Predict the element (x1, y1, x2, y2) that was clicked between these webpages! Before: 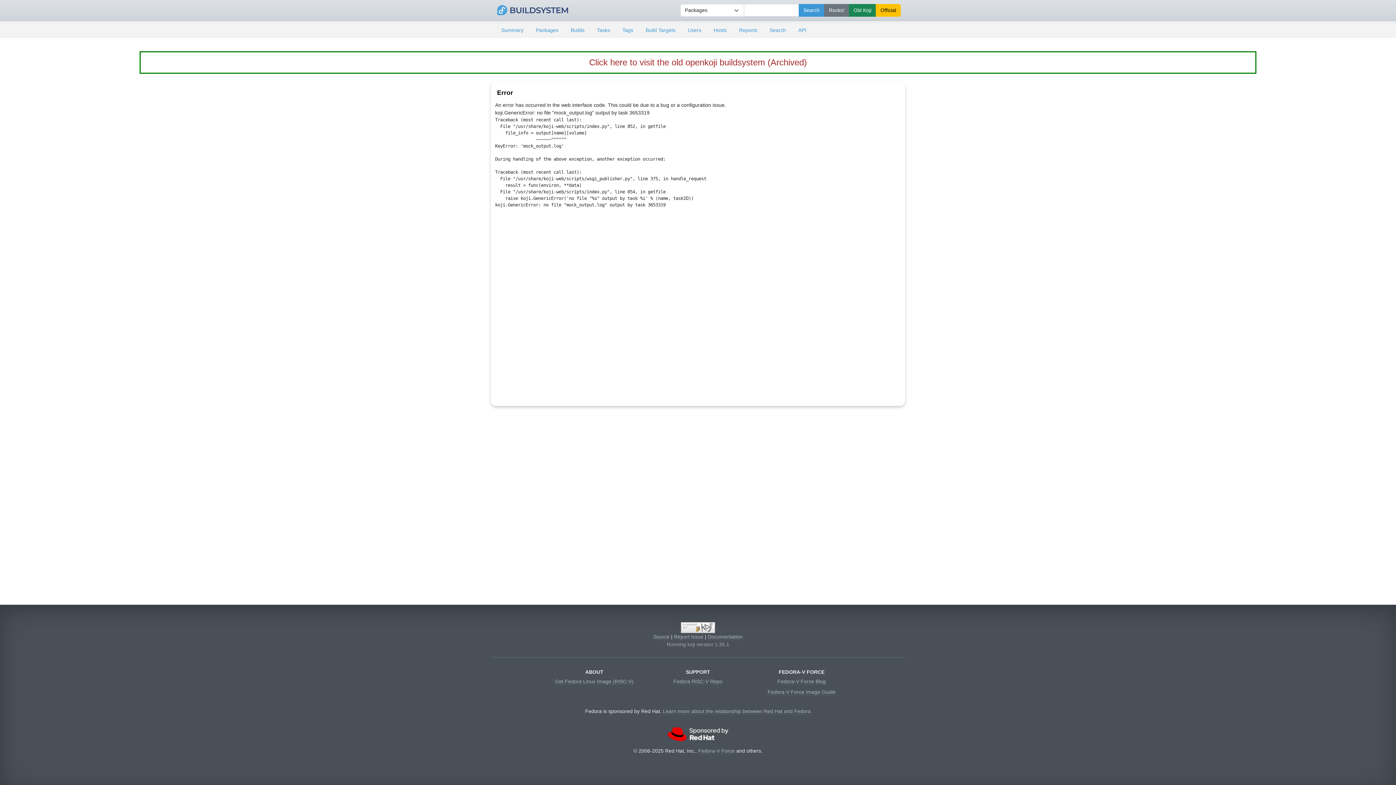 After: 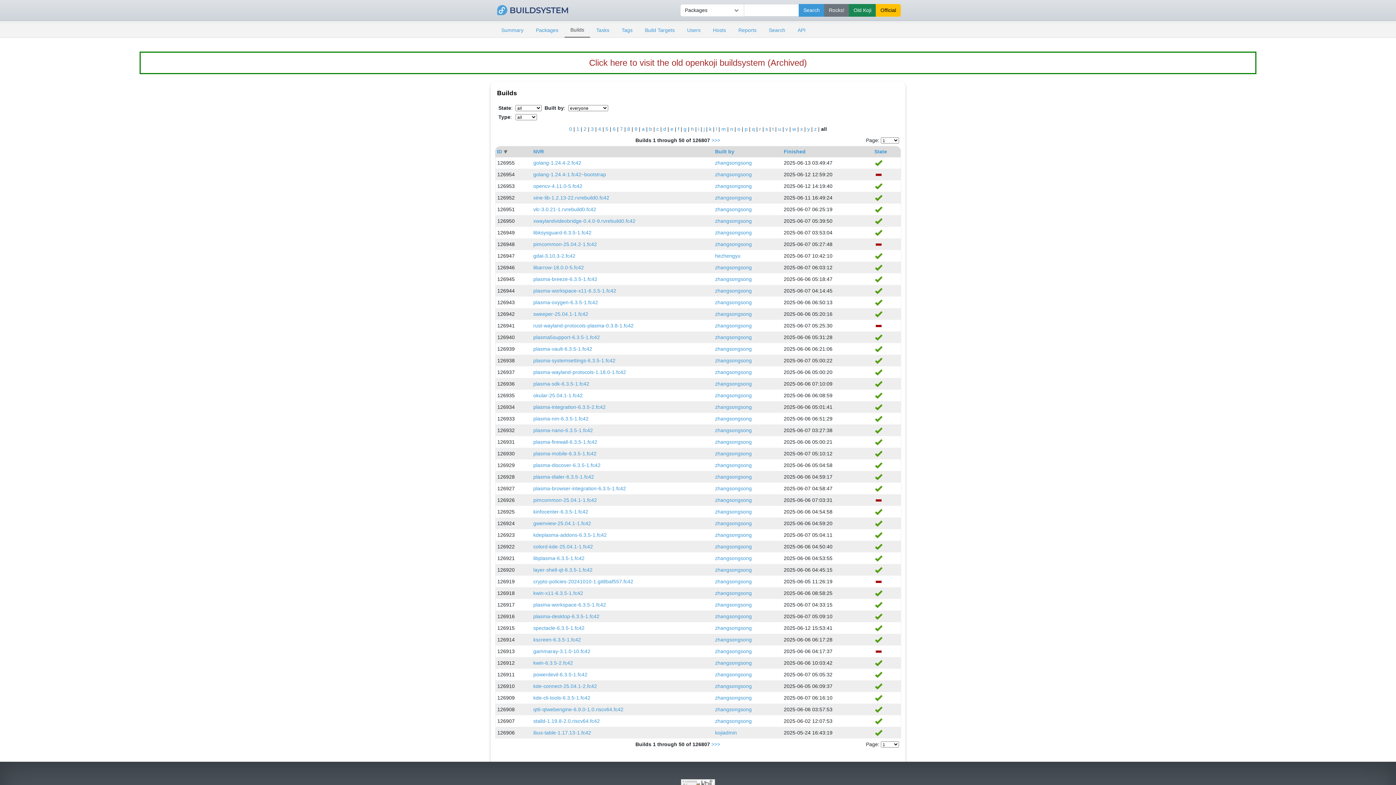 Action: label: Builds bbox: (564, 23, 590, 37)